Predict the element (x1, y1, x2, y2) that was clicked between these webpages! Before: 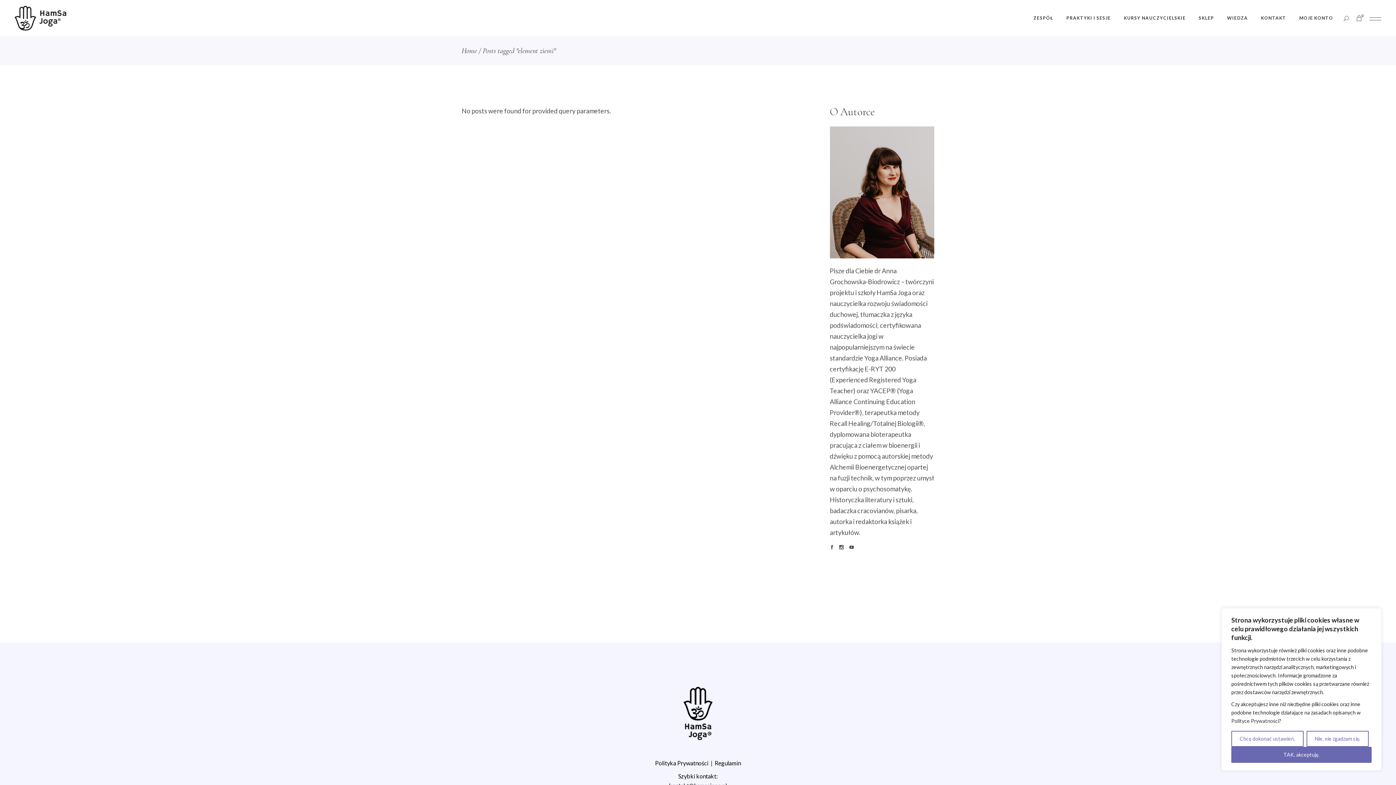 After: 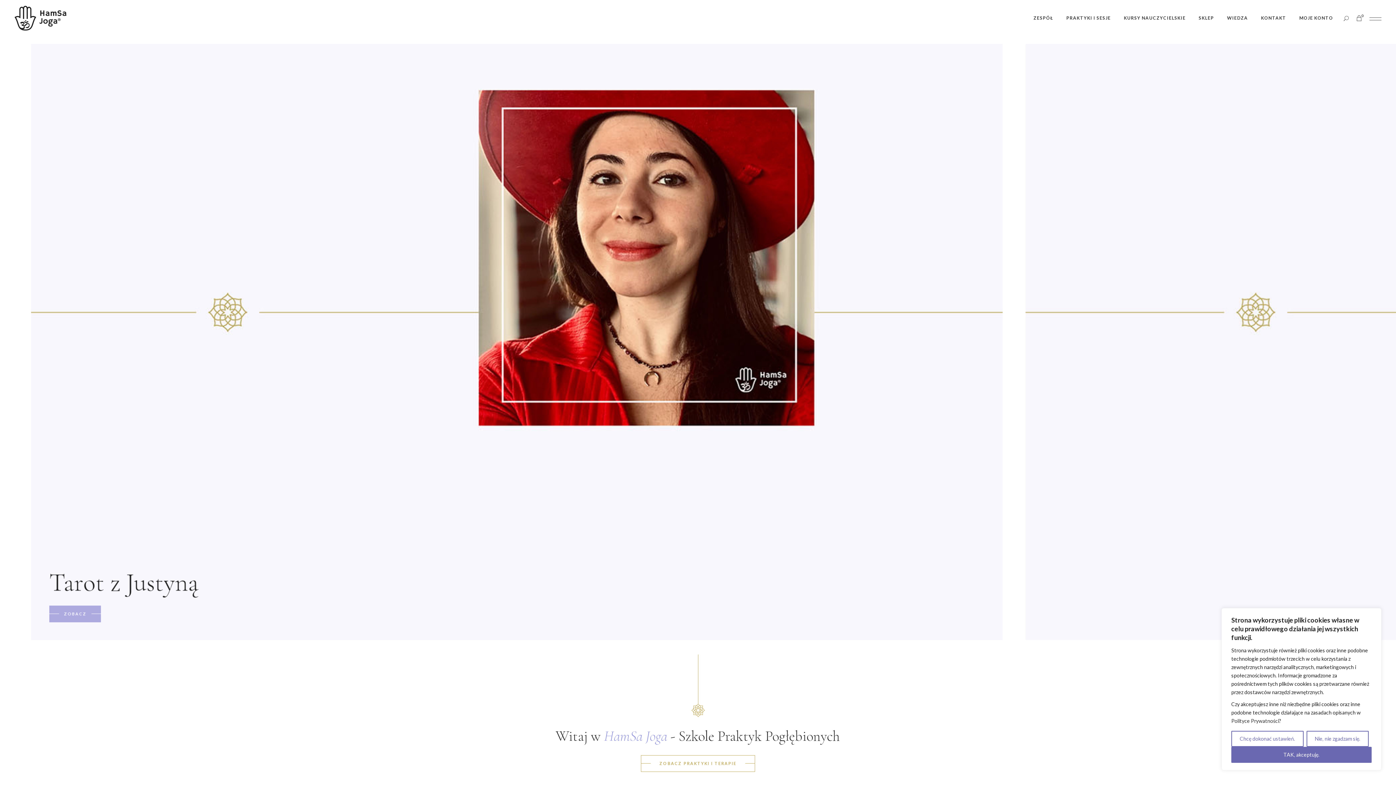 Action: bbox: (14, 5, 66, 30)